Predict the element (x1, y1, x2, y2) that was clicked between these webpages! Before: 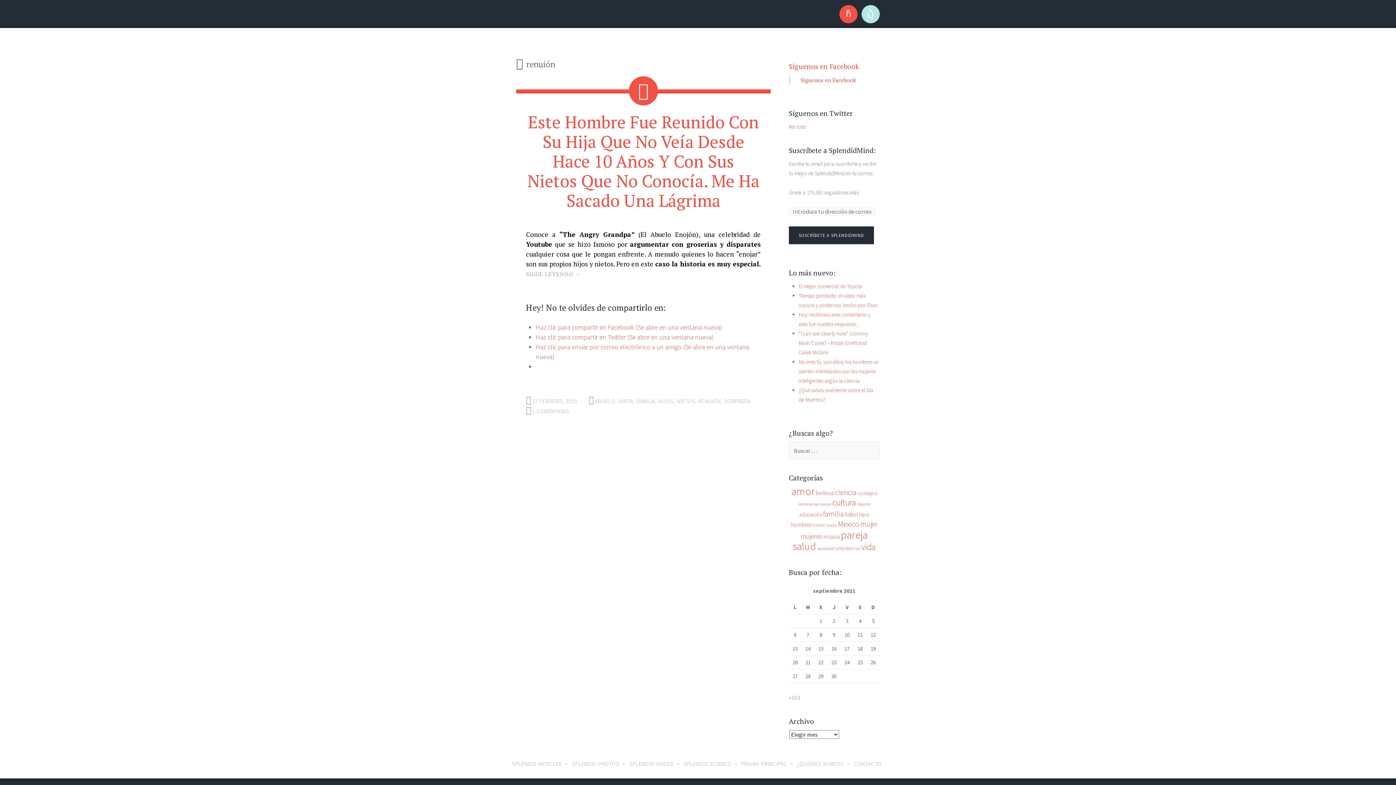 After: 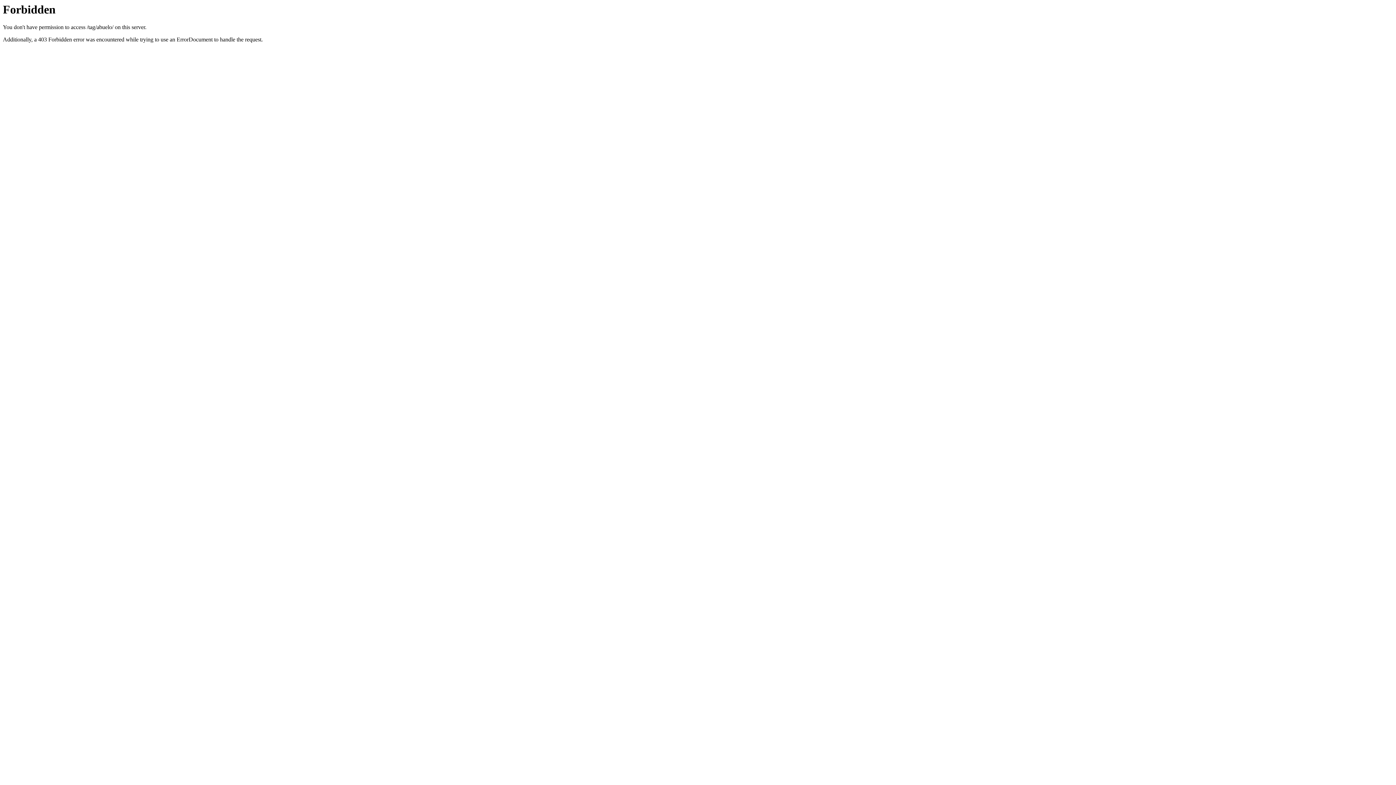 Action: bbox: (594, 397, 615, 404) label: ABUELO